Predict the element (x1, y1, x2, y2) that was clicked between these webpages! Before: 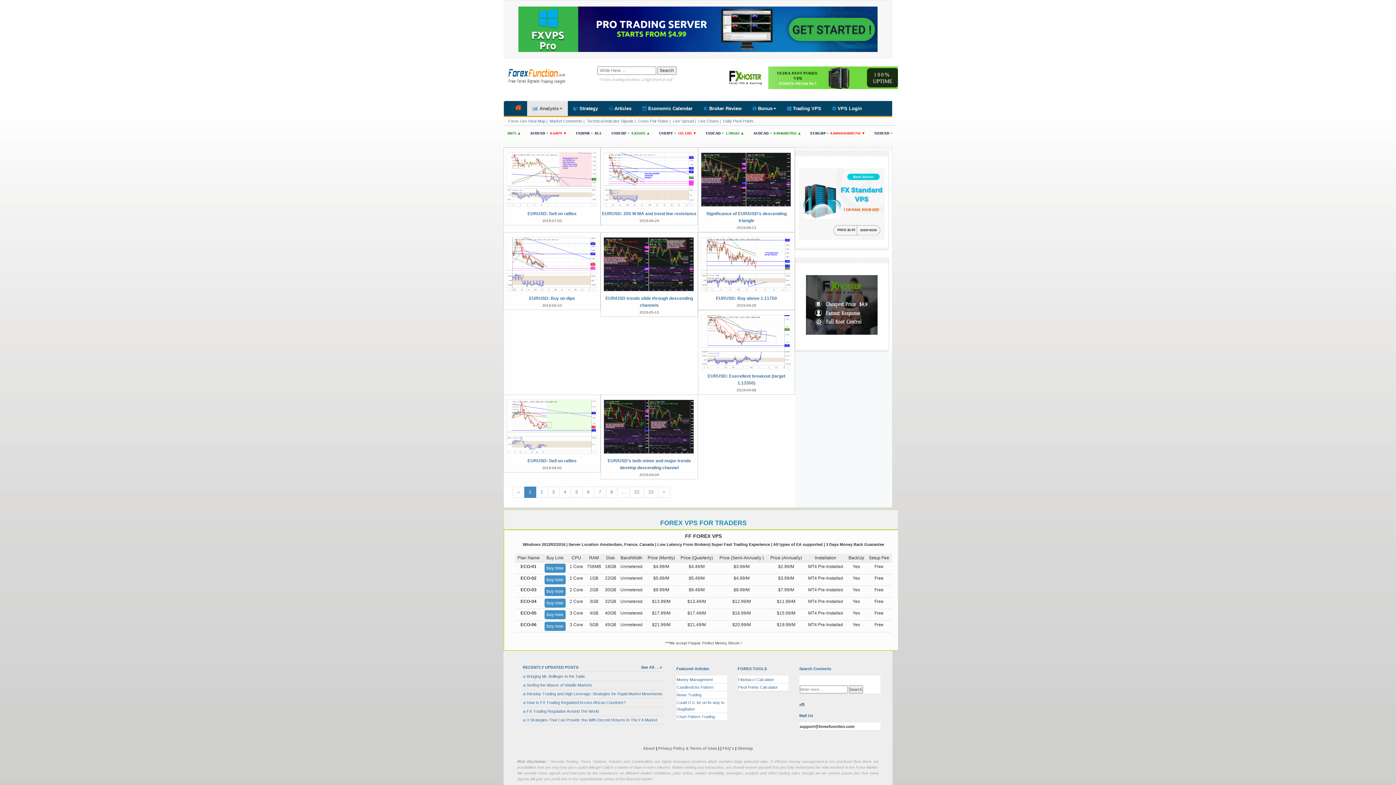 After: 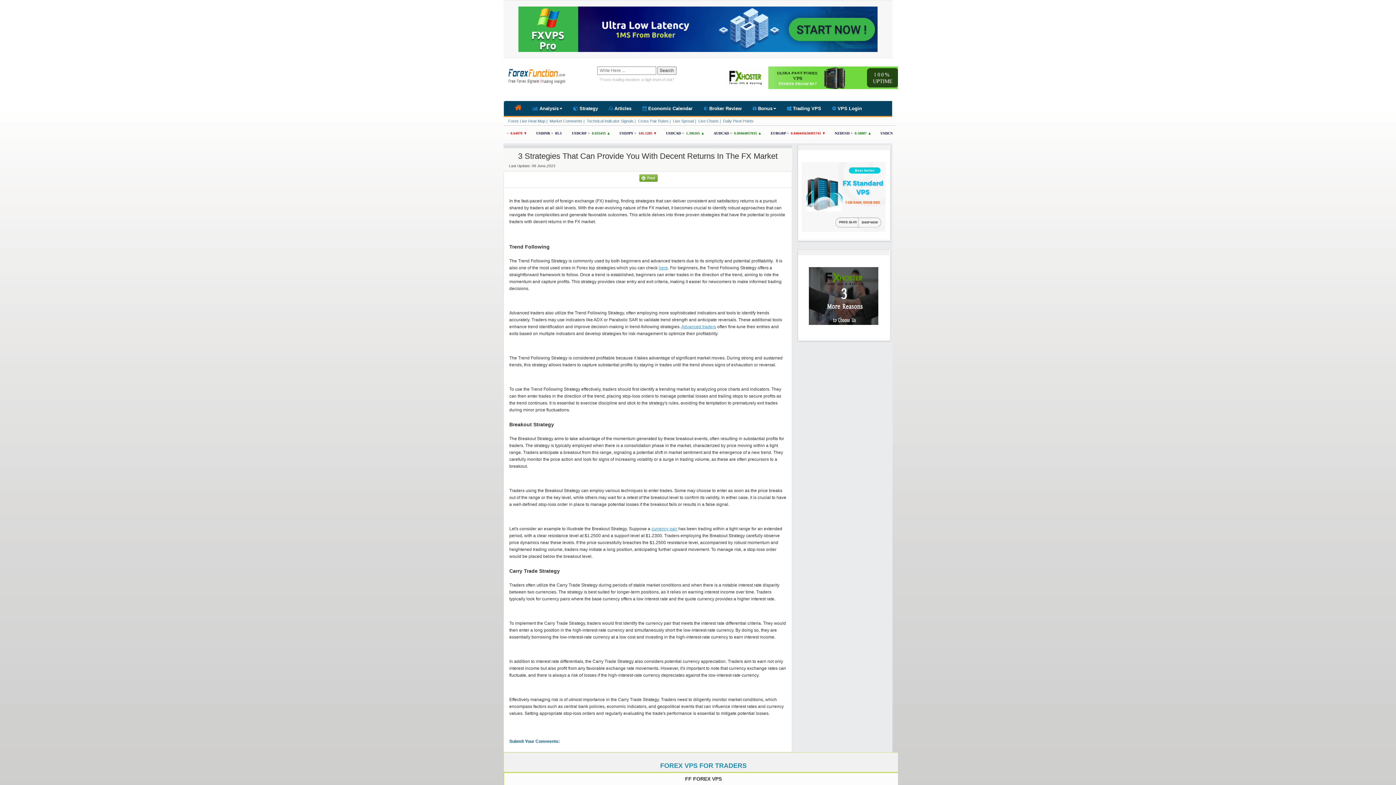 Action: label: 3 Strategies That Can Provide You With Decent Returns In The FX Market bbox: (526, 718, 657, 722)